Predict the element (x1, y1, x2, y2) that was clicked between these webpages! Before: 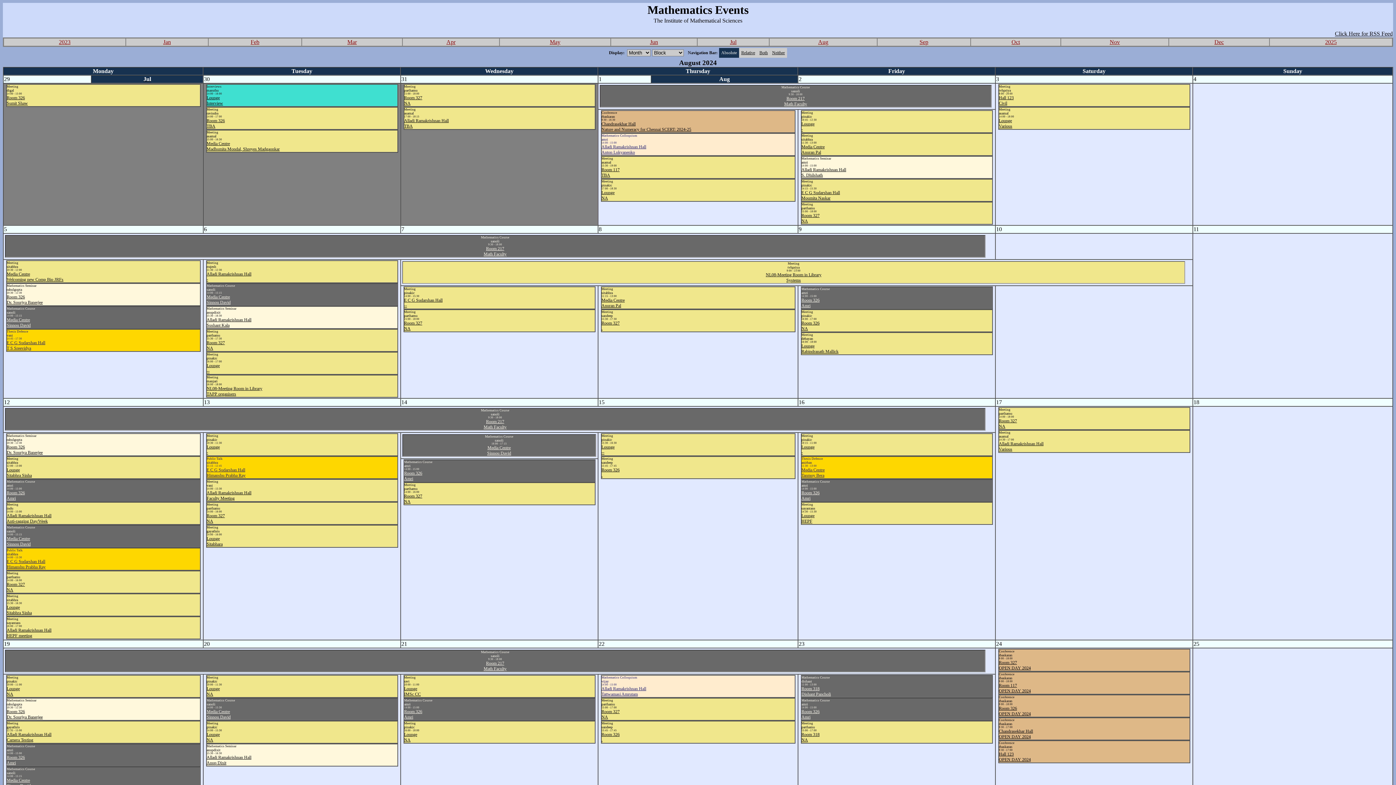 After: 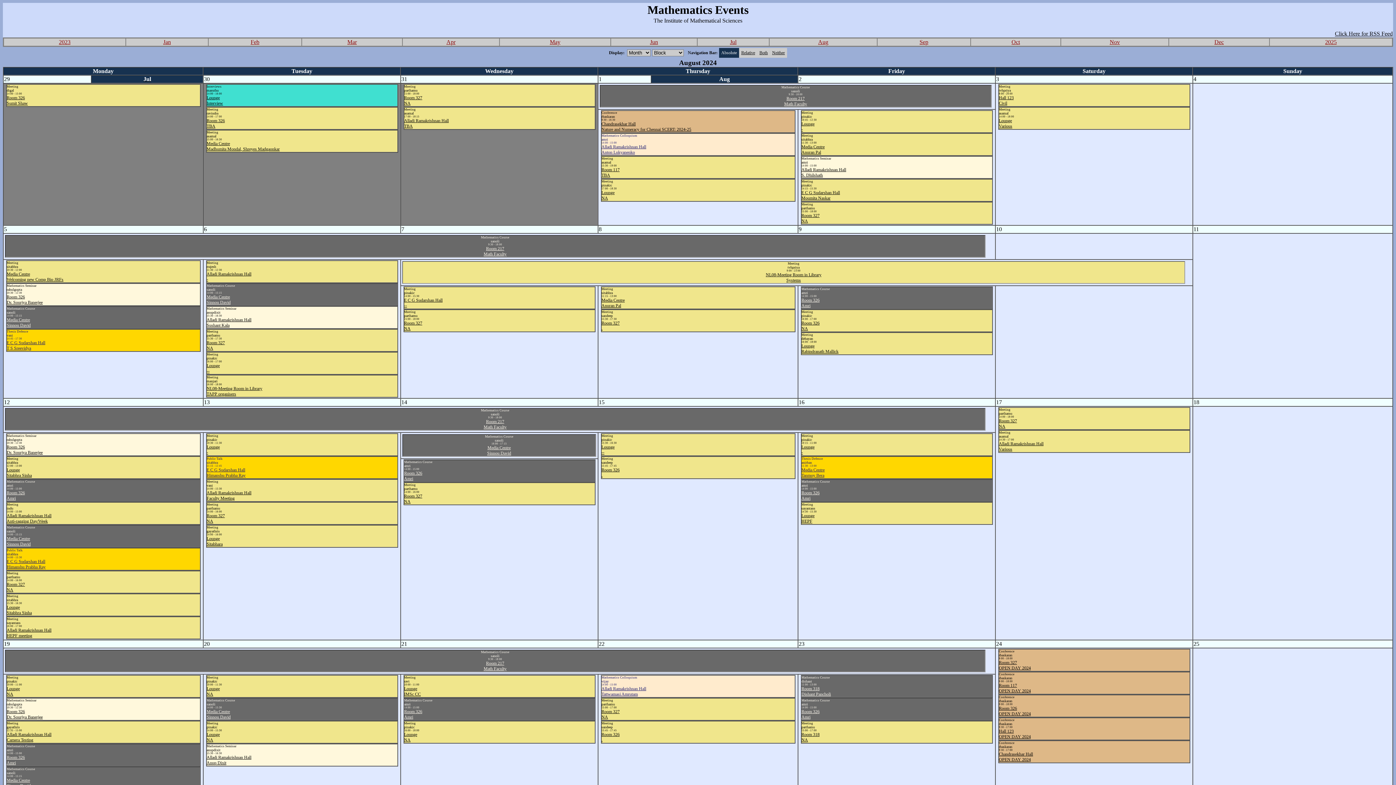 Action: bbox: (818, 38, 828, 45) label: Aug